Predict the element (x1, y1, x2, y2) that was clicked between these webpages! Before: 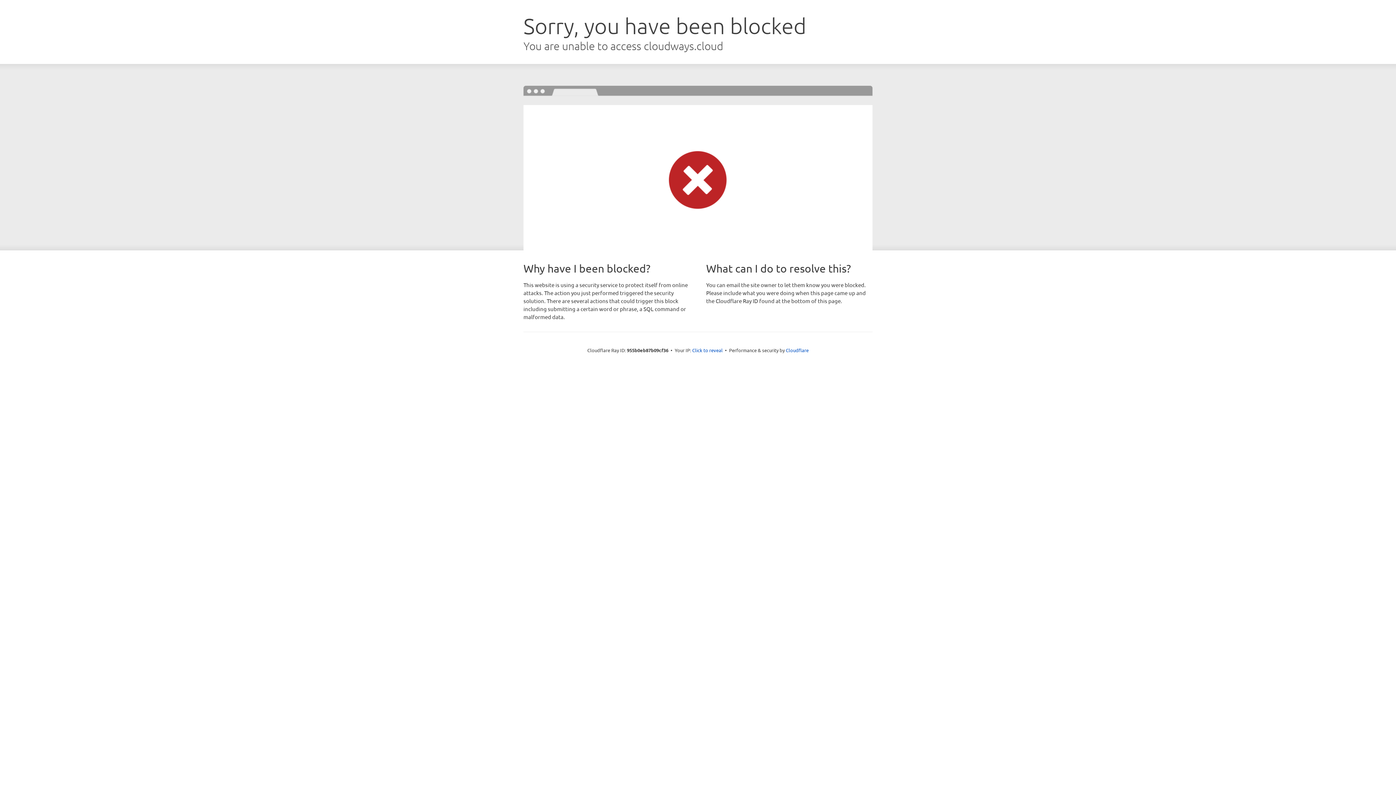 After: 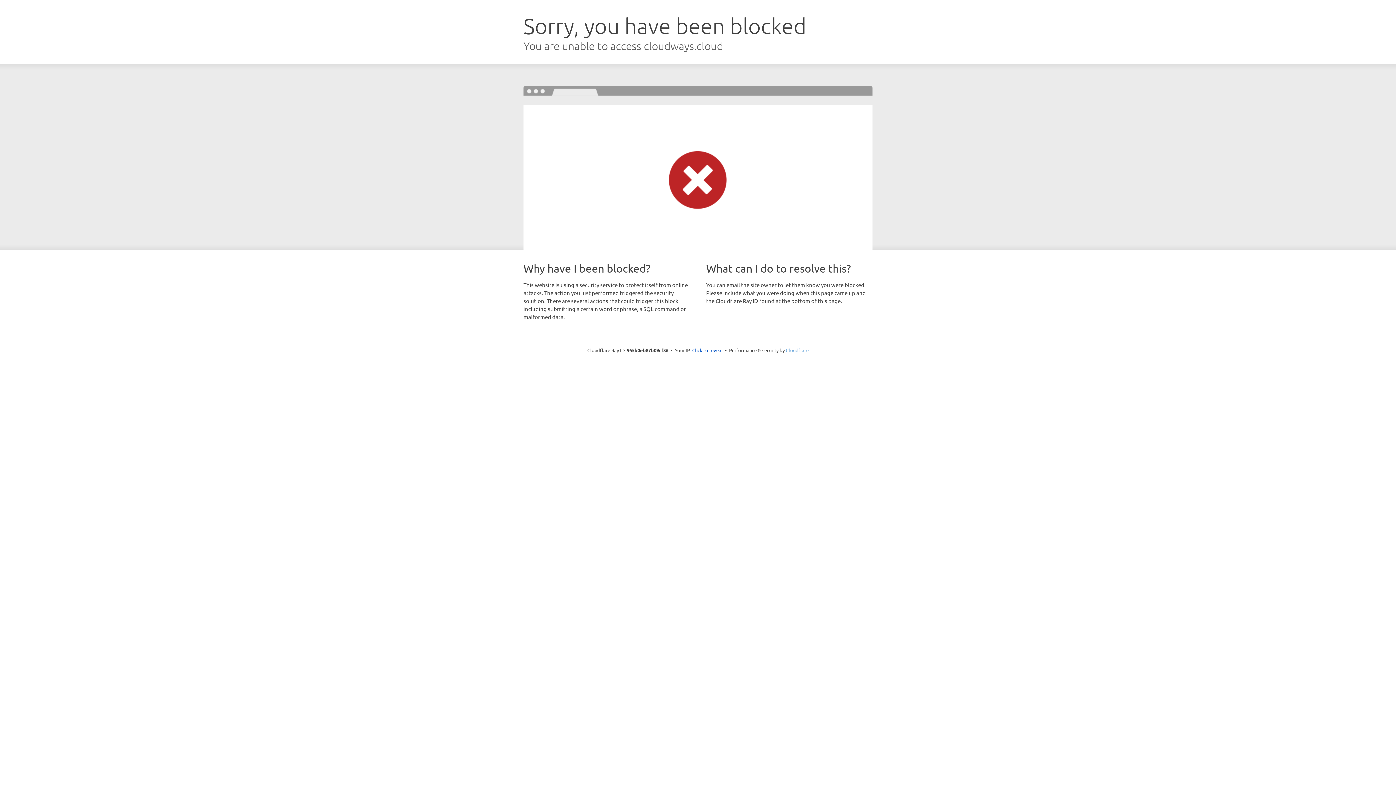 Action: bbox: (786, 347, 808, 353) label: Cloudflare